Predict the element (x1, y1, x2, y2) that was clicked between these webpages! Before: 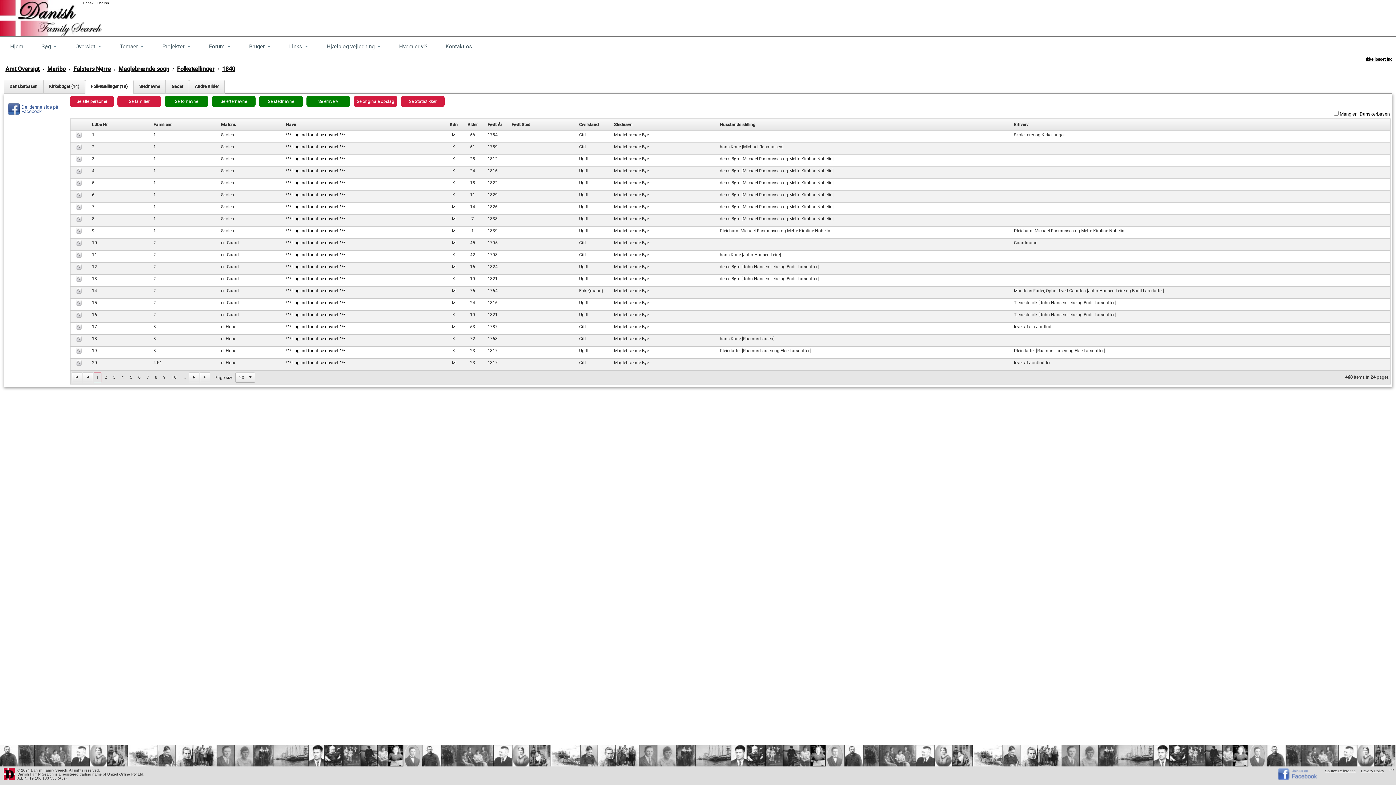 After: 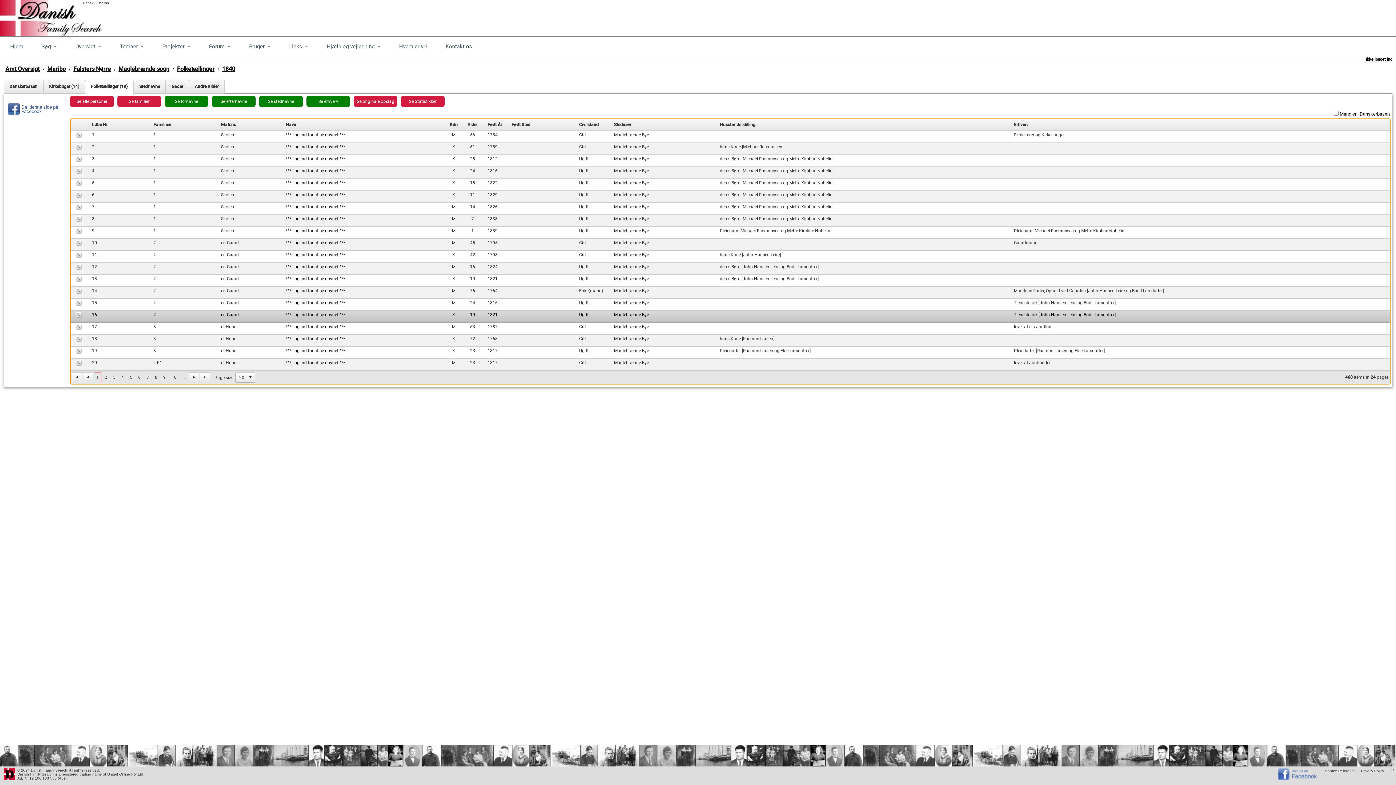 Action: label: *** Log ind for at se navnet *** bbox: (285, 312, 345, 317)